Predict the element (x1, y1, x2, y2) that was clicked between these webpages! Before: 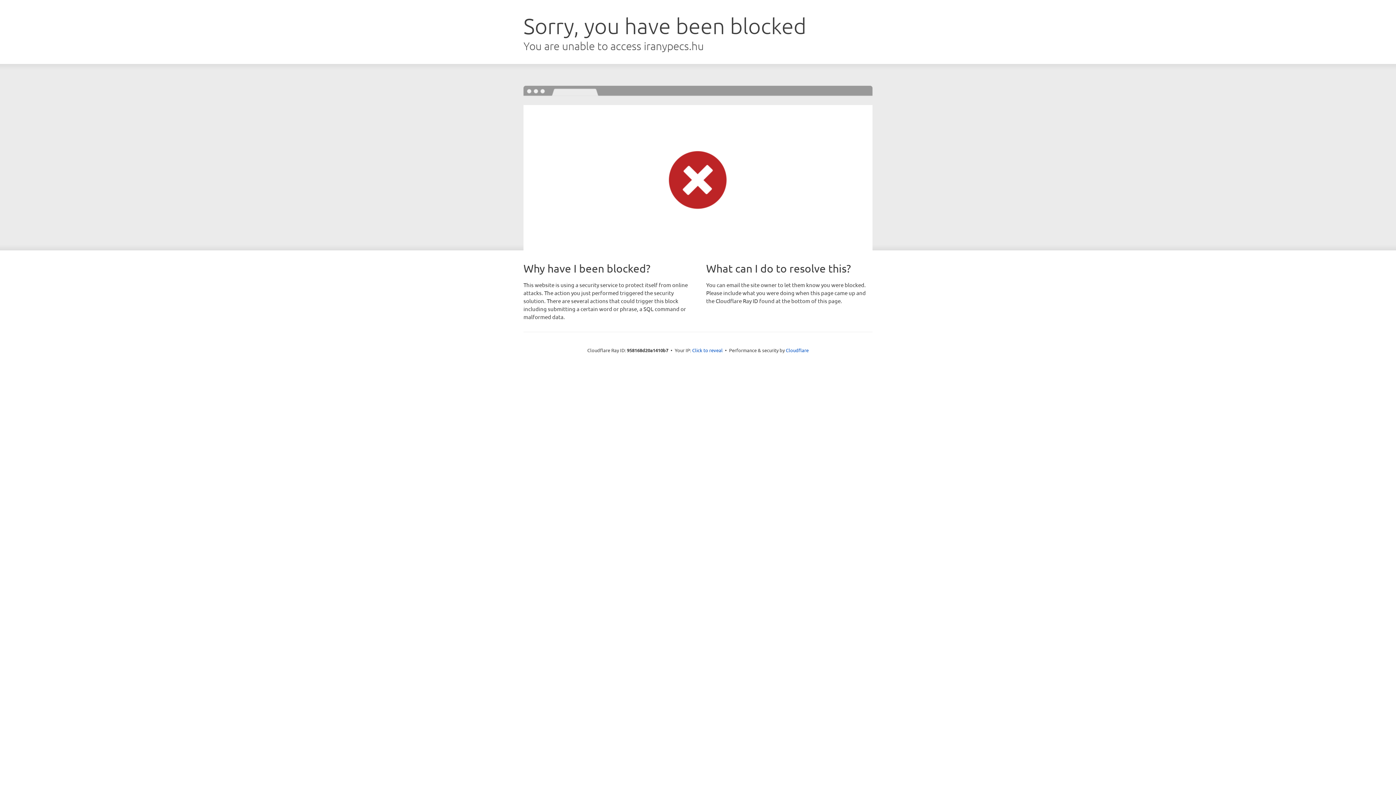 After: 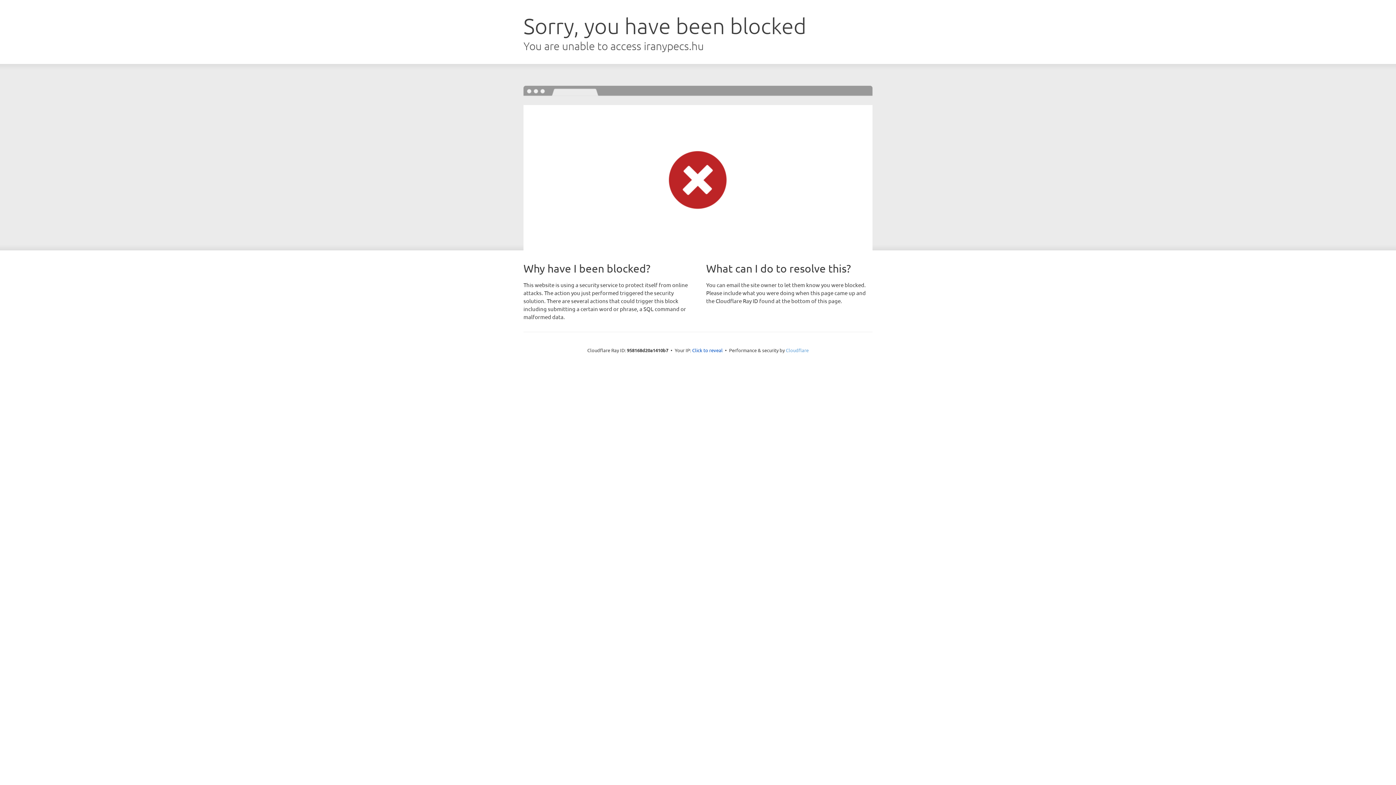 Action: bbox: (786, 347, 808, 353) label: Cloudflare